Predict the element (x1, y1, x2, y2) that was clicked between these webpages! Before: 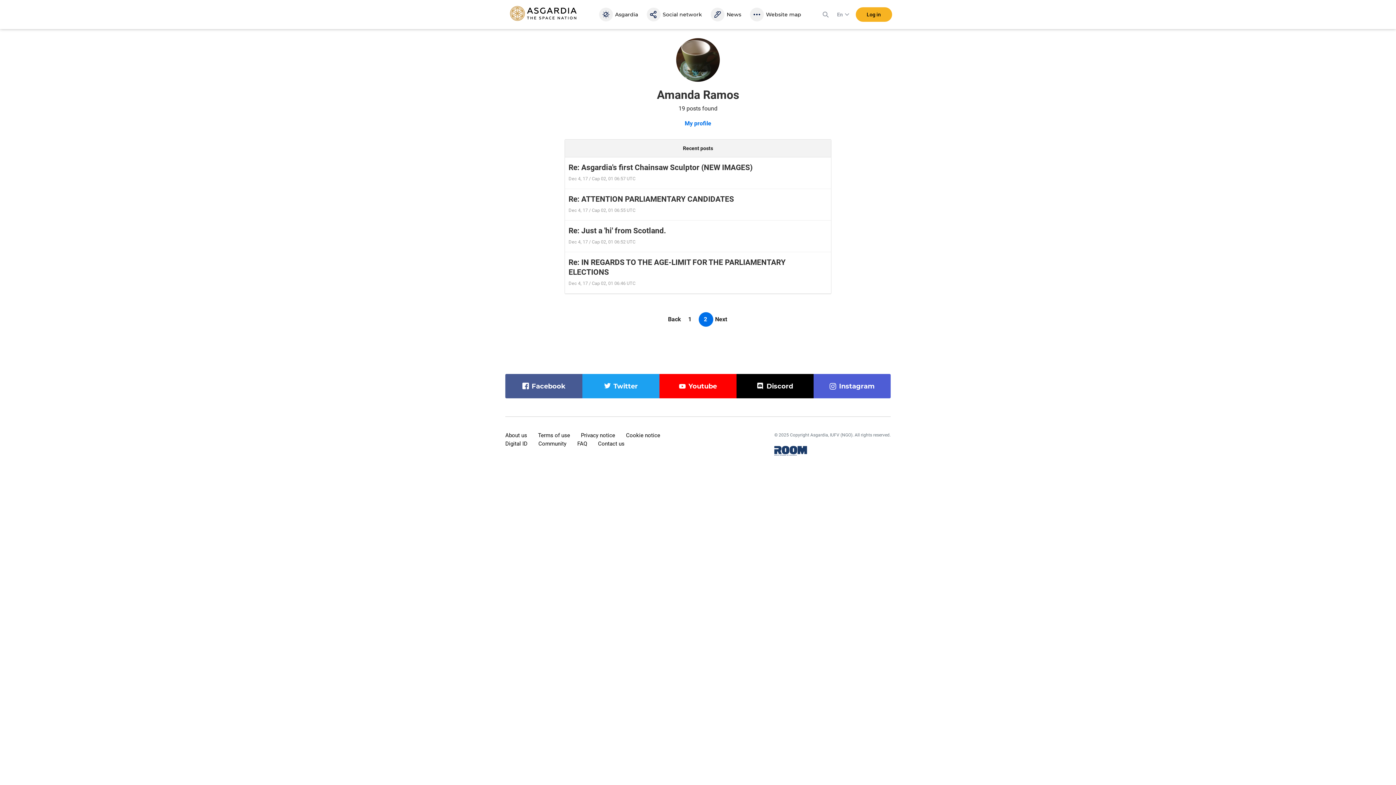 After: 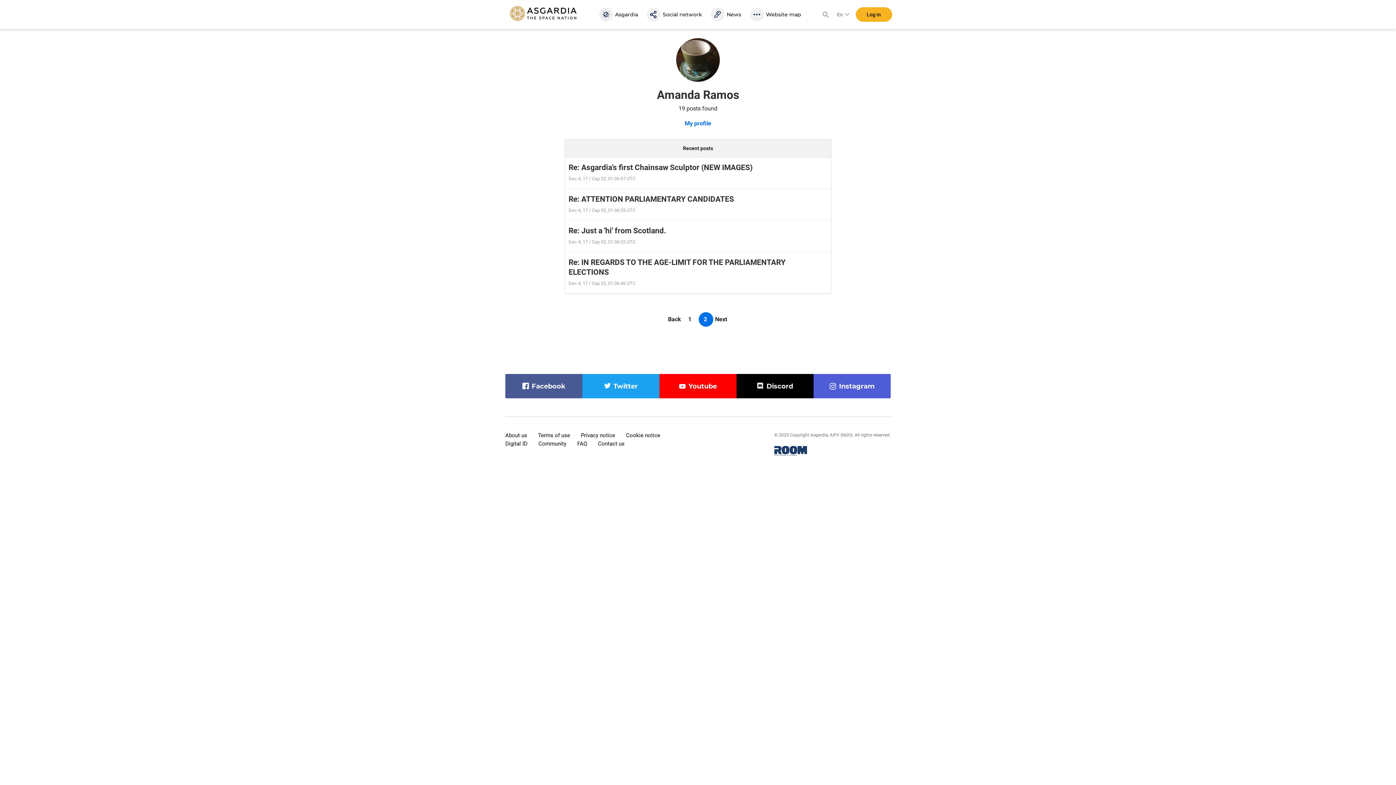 Action: bbox: (774, 446, 807, 456)